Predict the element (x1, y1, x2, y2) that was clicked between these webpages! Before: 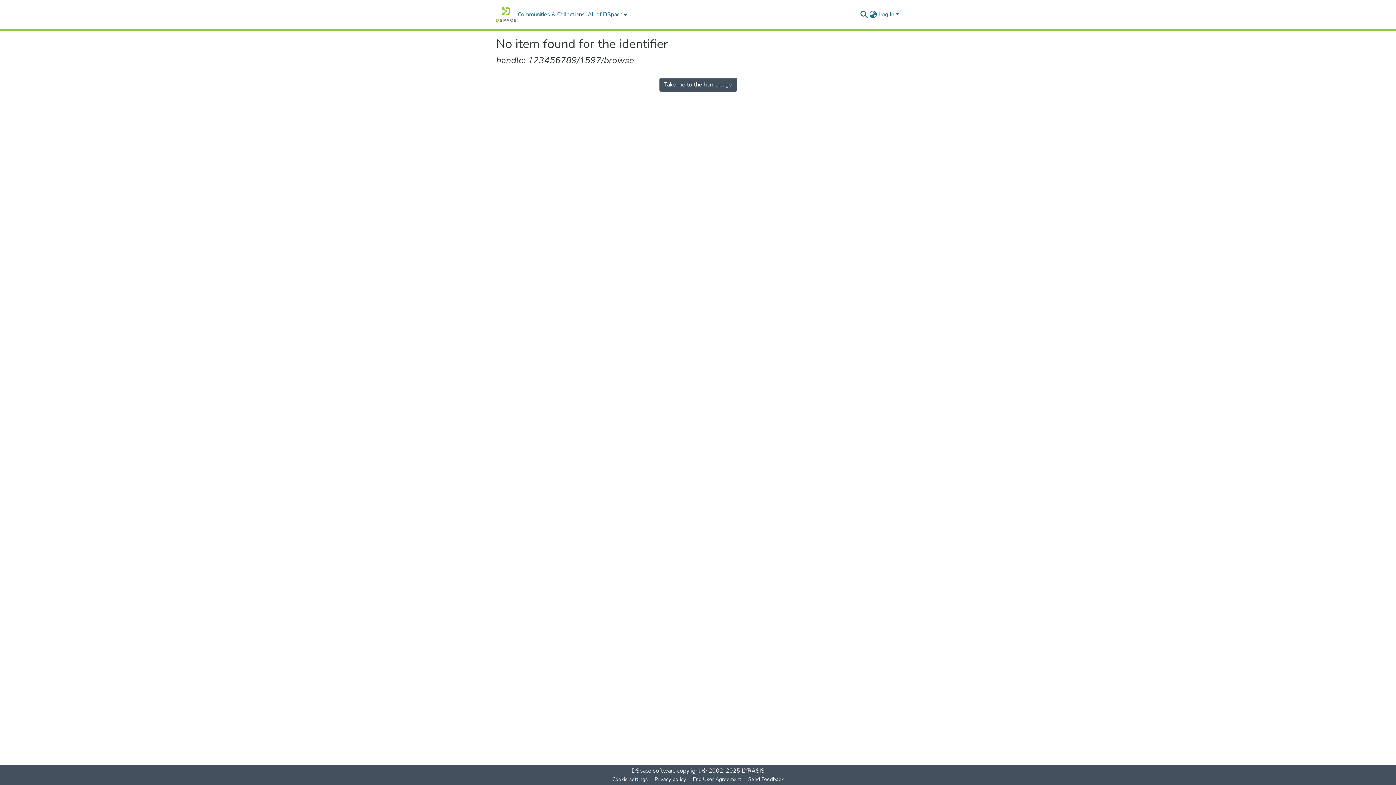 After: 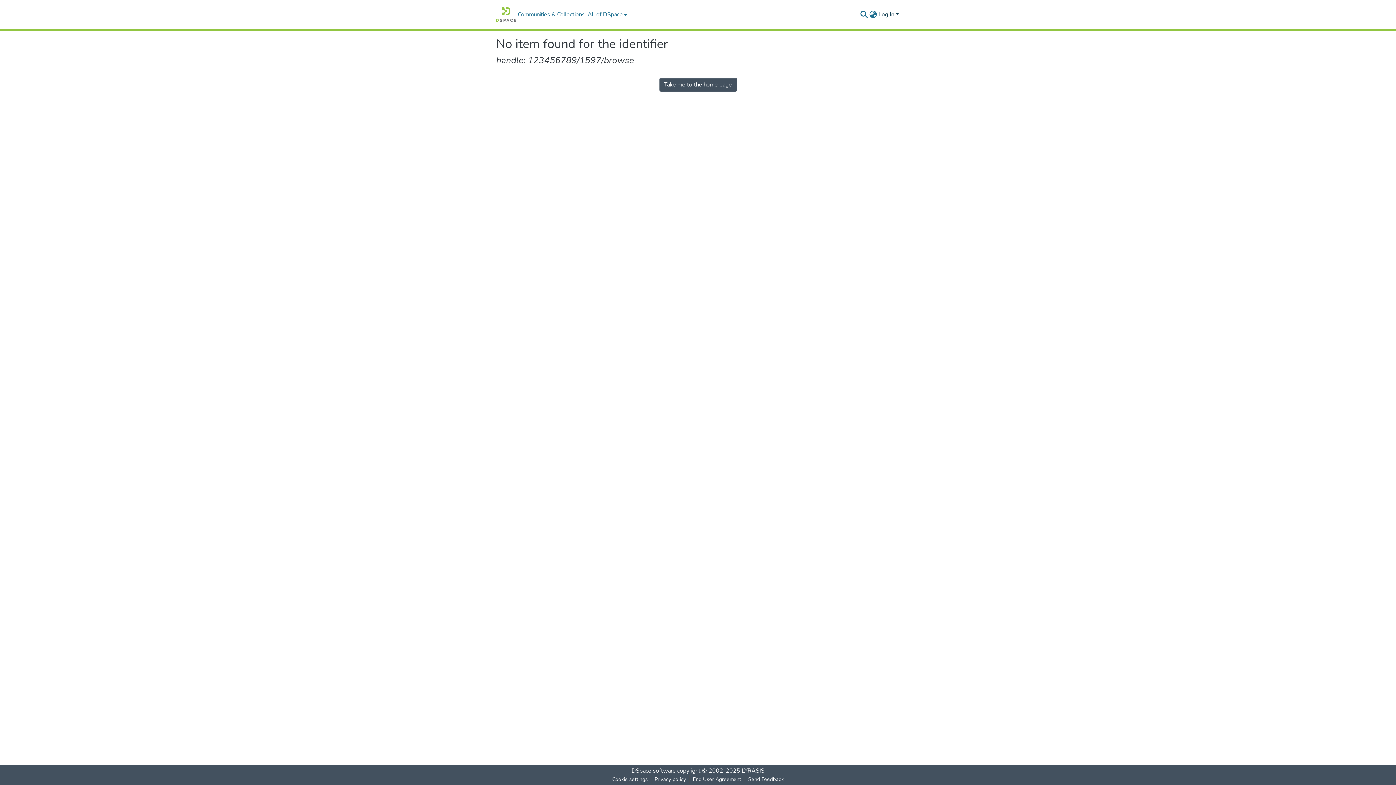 Action: label: Log In bbox: (877, 10, 900, 18)